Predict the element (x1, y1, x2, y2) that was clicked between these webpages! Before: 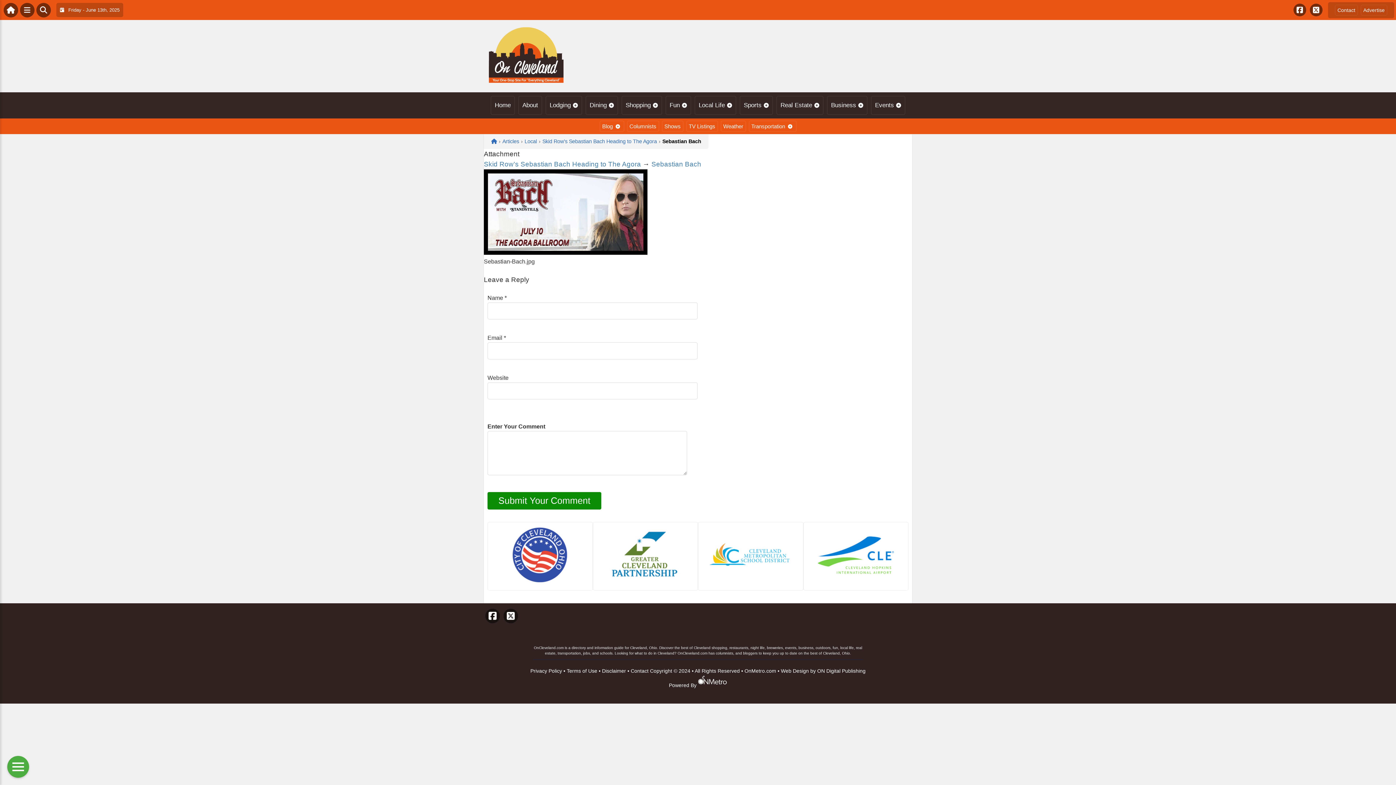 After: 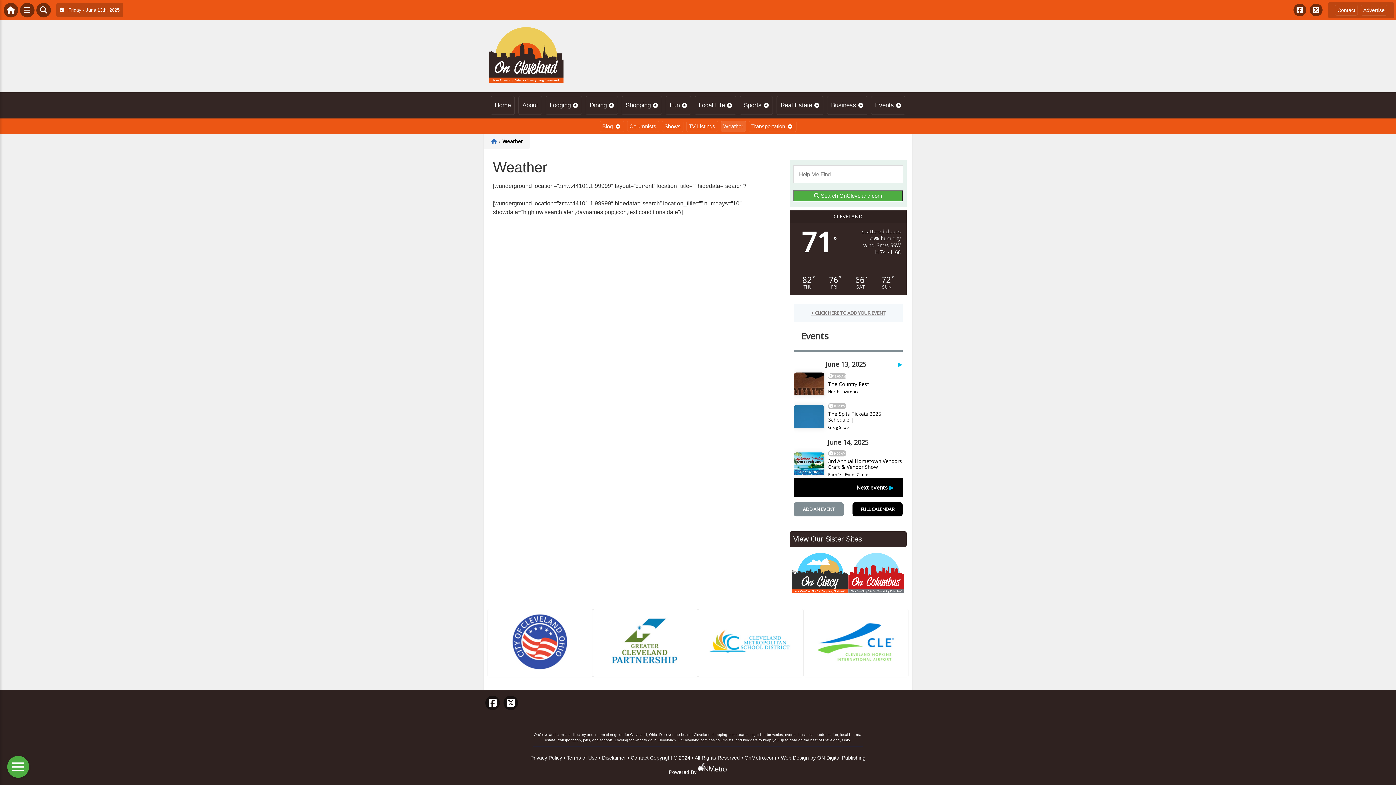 Action: label: Weather bbox: (720, 120, 746, 132)